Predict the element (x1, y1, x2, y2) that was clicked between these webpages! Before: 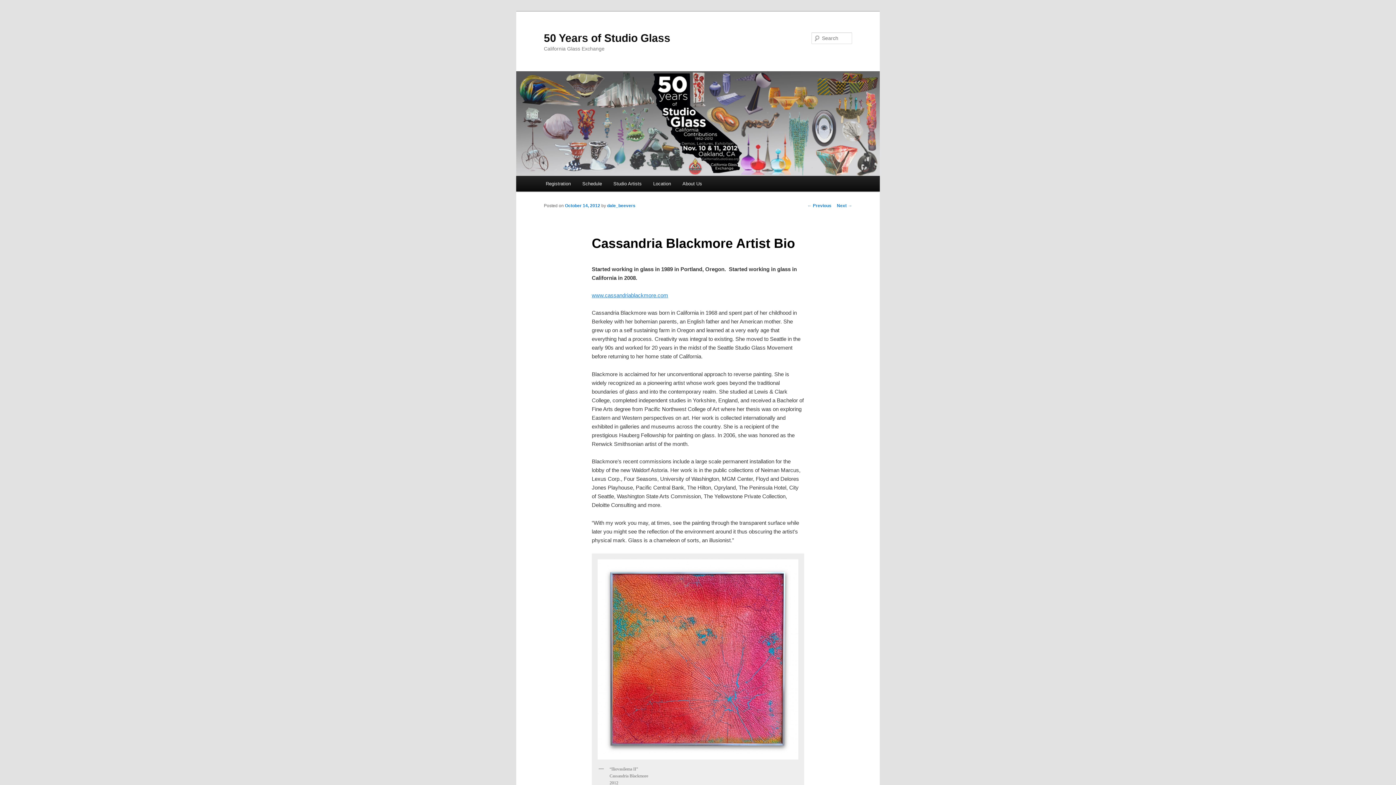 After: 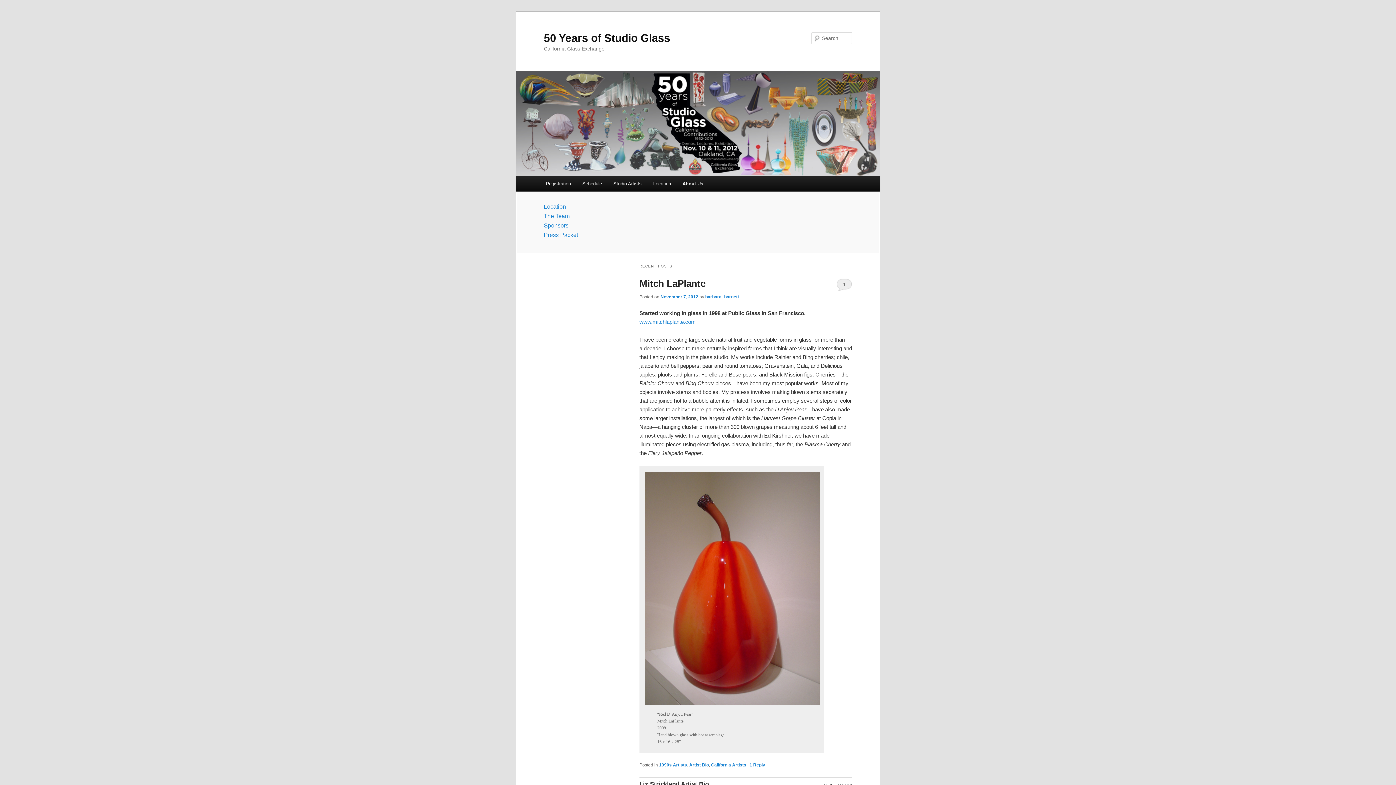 Action: bbox: (676, 176, 707, 191) label: About Us